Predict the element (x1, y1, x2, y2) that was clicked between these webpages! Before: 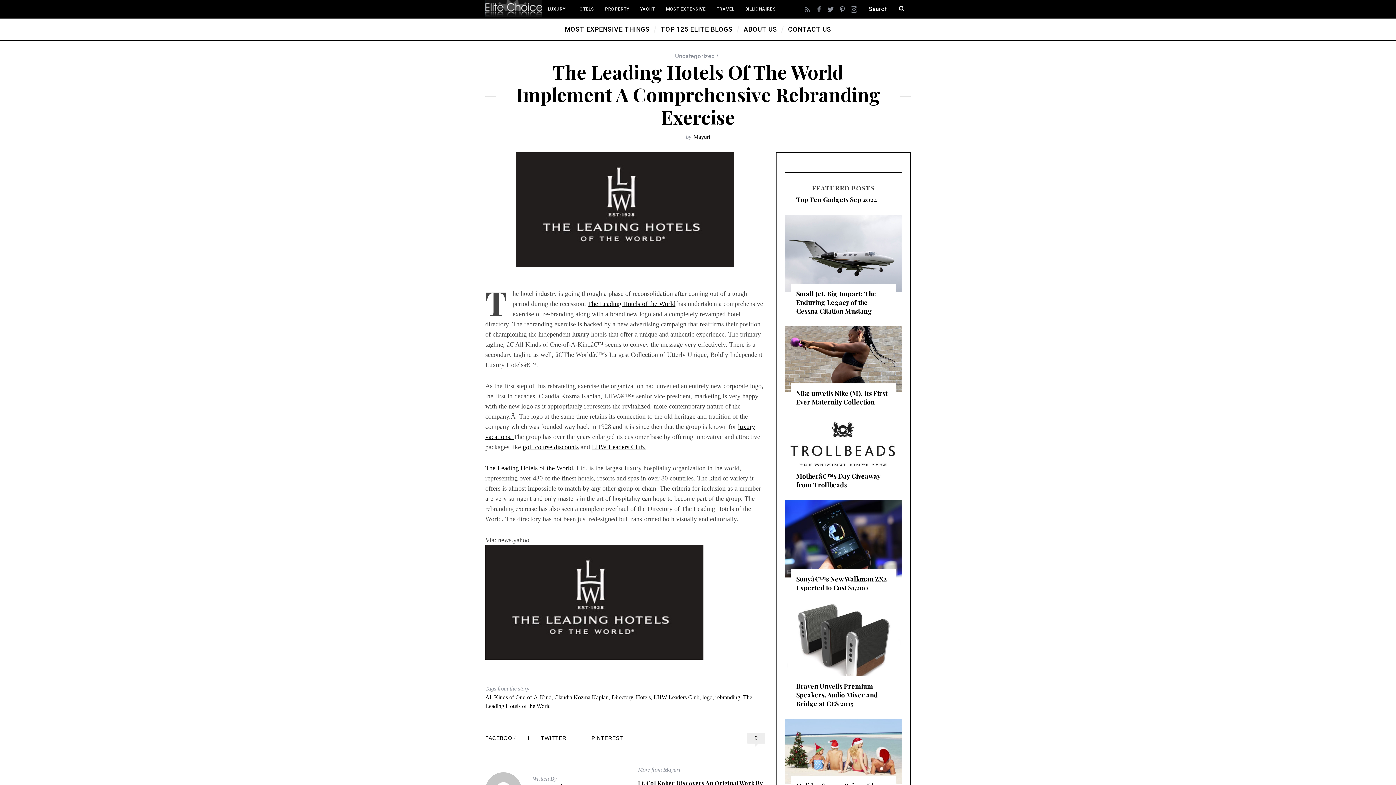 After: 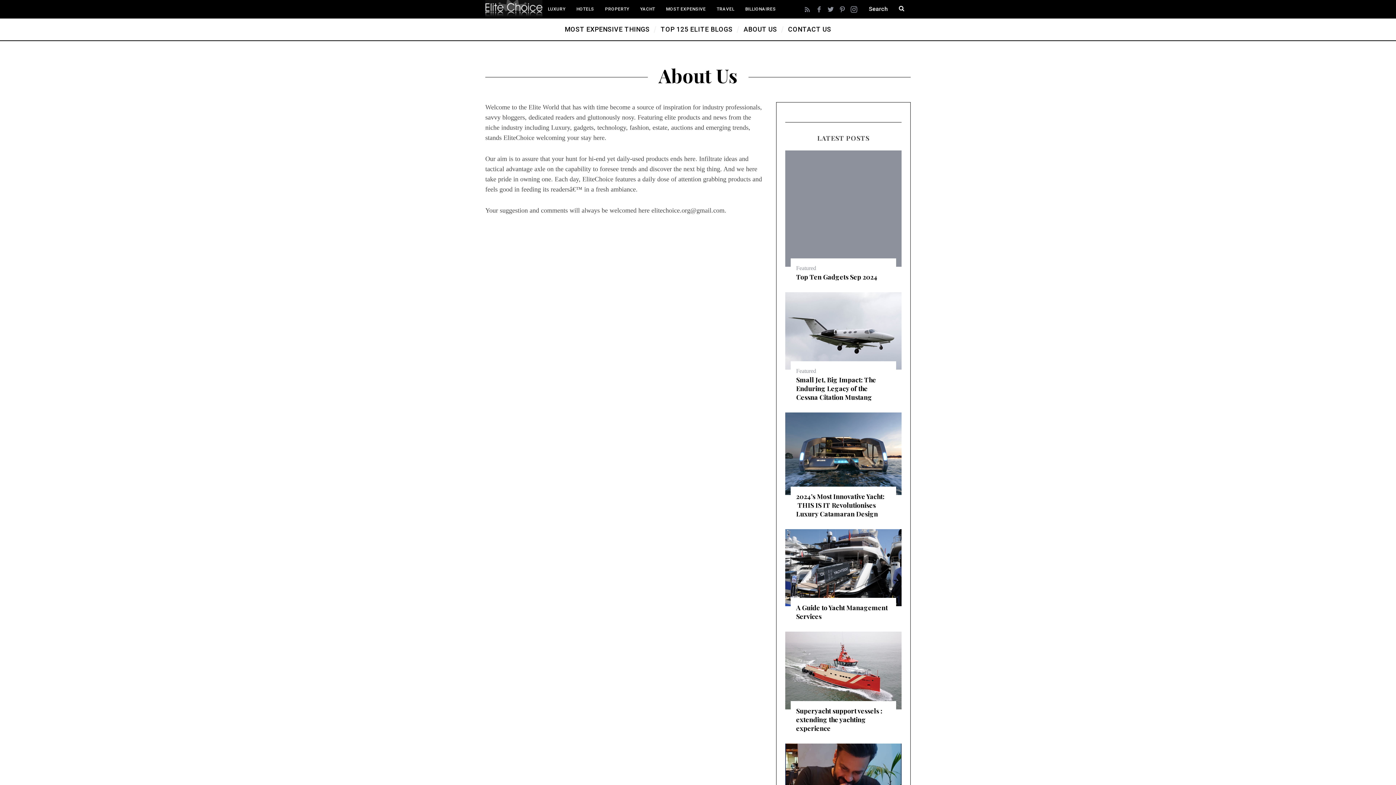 Action: bbox: (738, 18, 782, 40) label: ABOUT US